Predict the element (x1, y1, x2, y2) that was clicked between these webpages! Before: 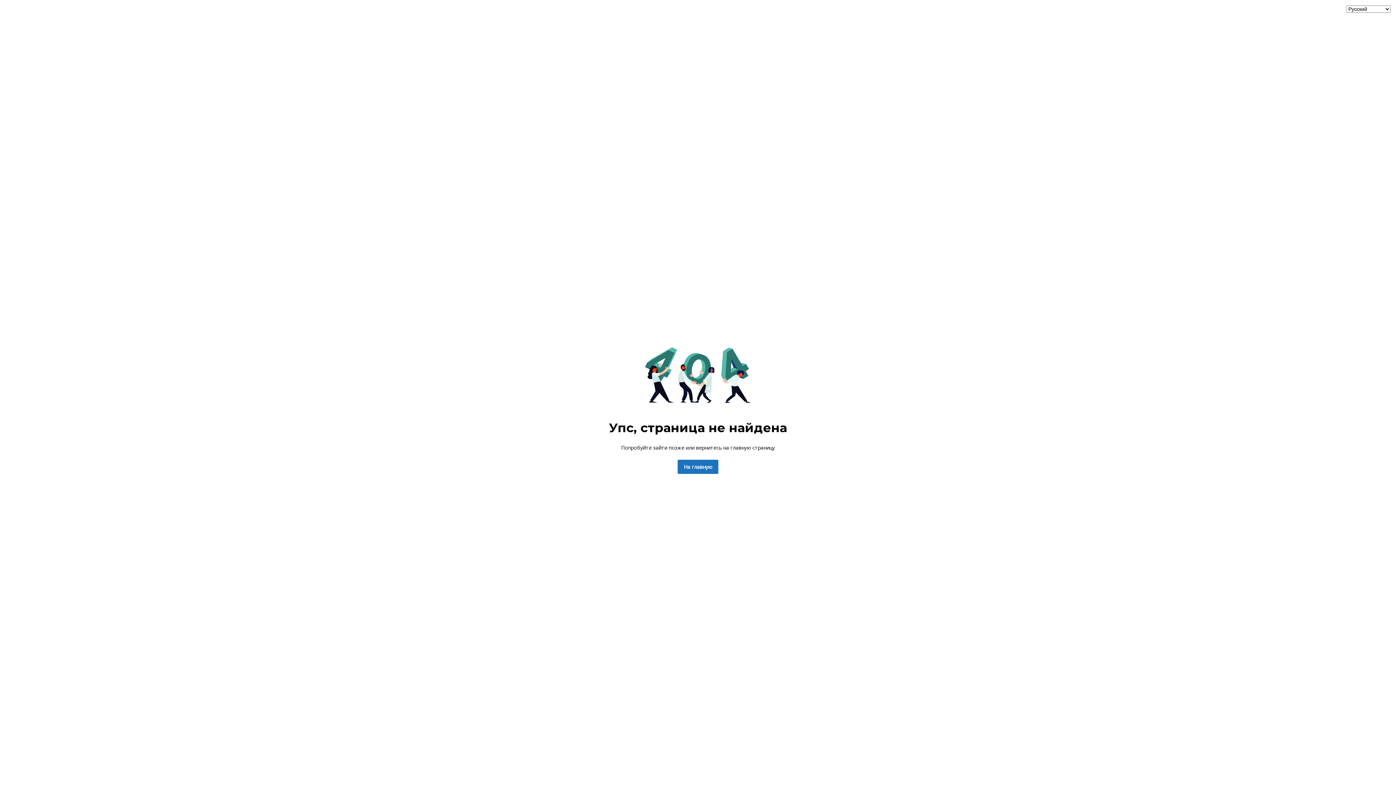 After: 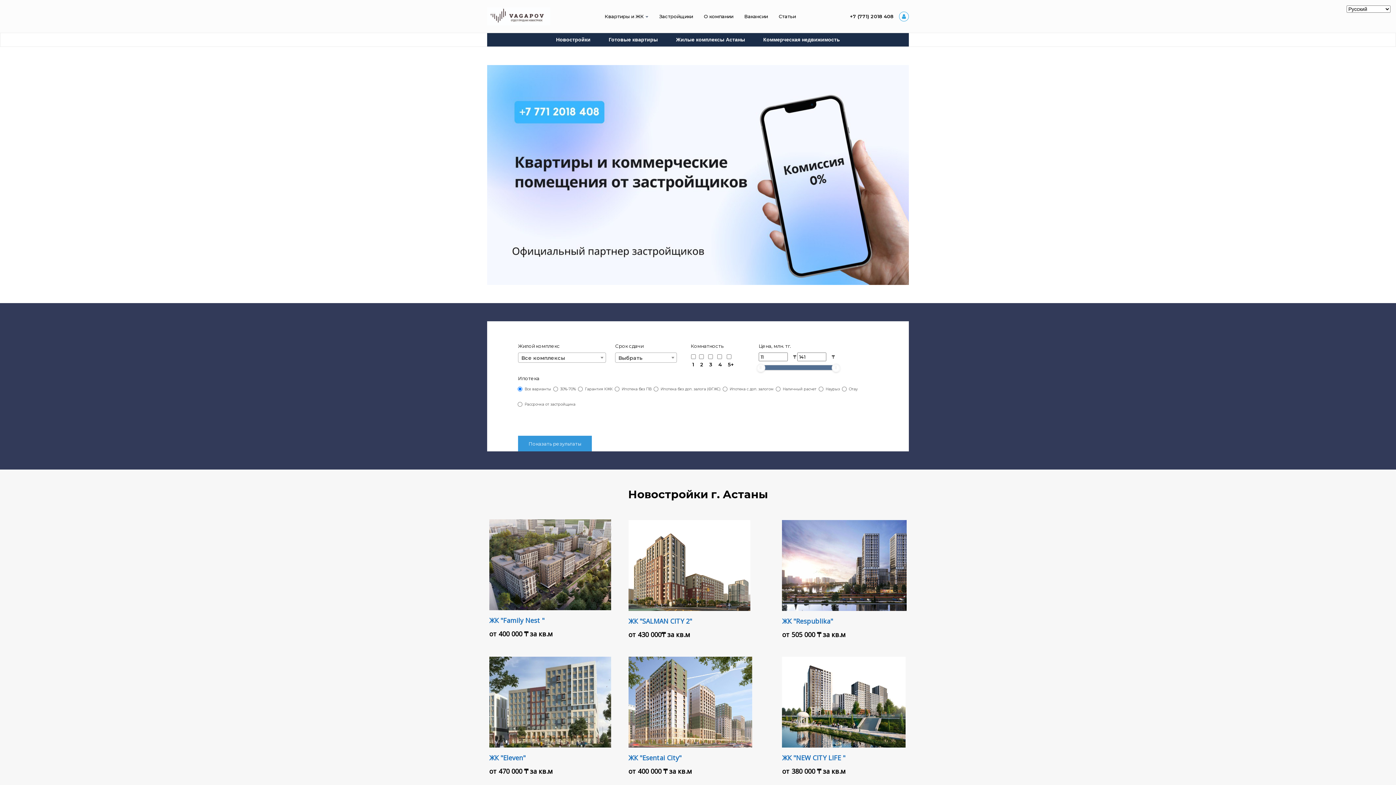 Action: bbox: (677, 460, 718, 474) label: На главную